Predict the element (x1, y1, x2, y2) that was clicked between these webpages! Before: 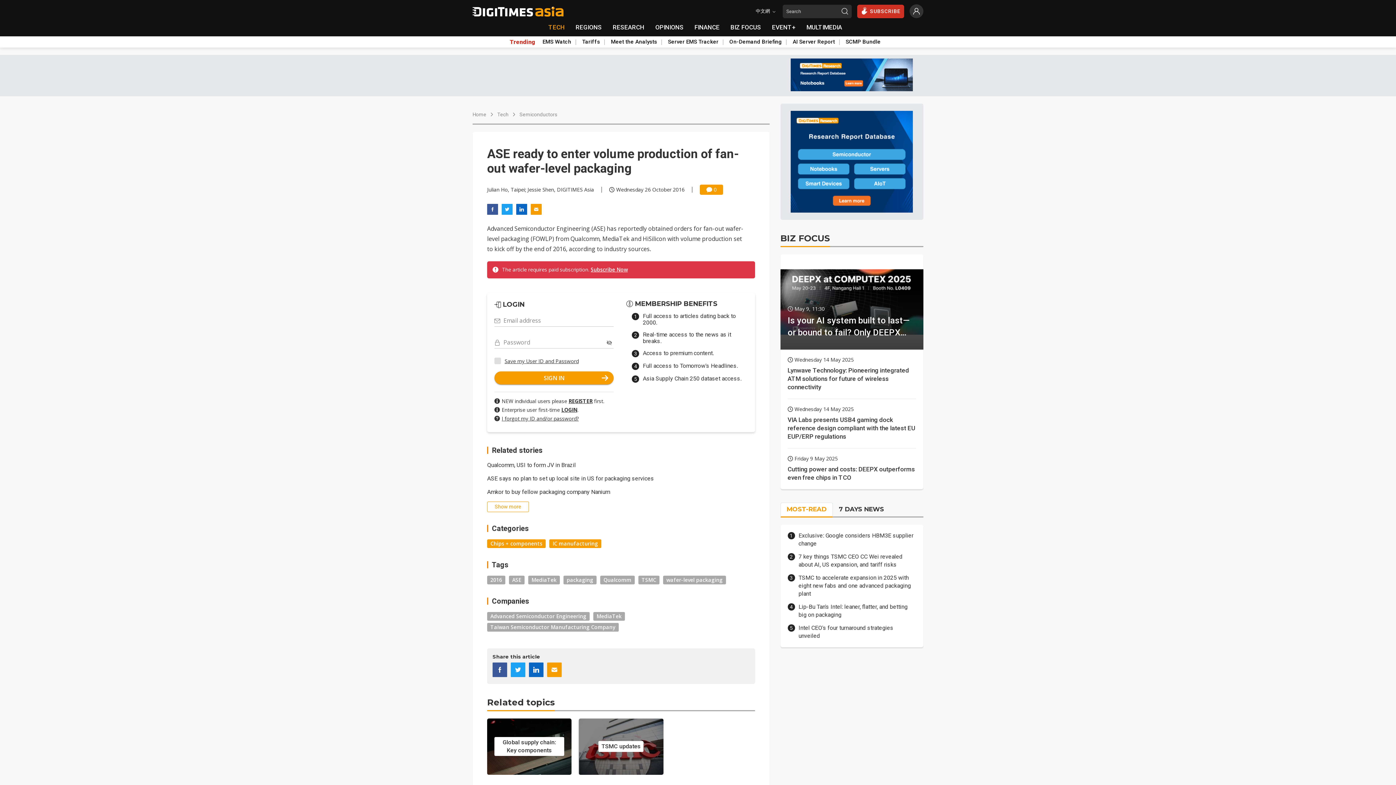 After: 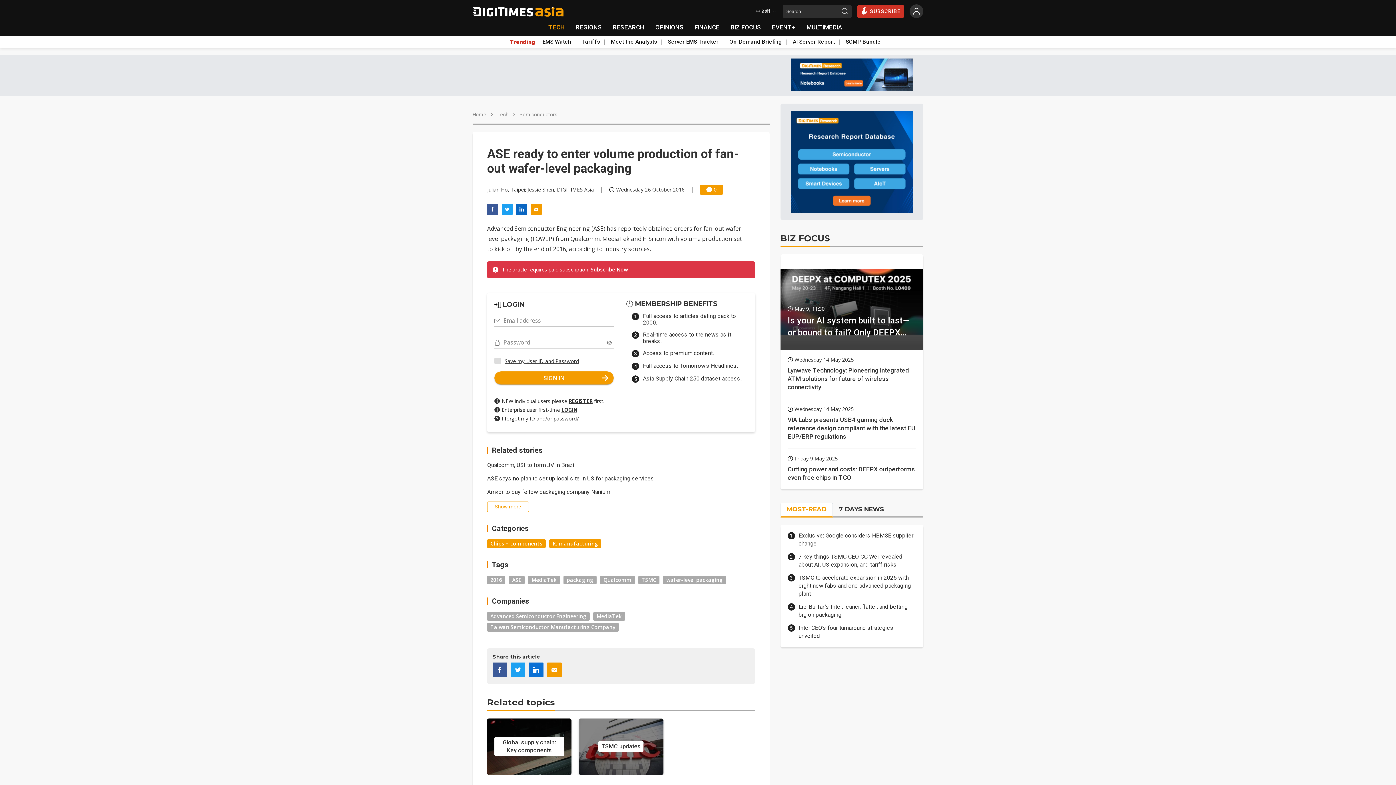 Action: bbox: (529, 662, 543, 678)